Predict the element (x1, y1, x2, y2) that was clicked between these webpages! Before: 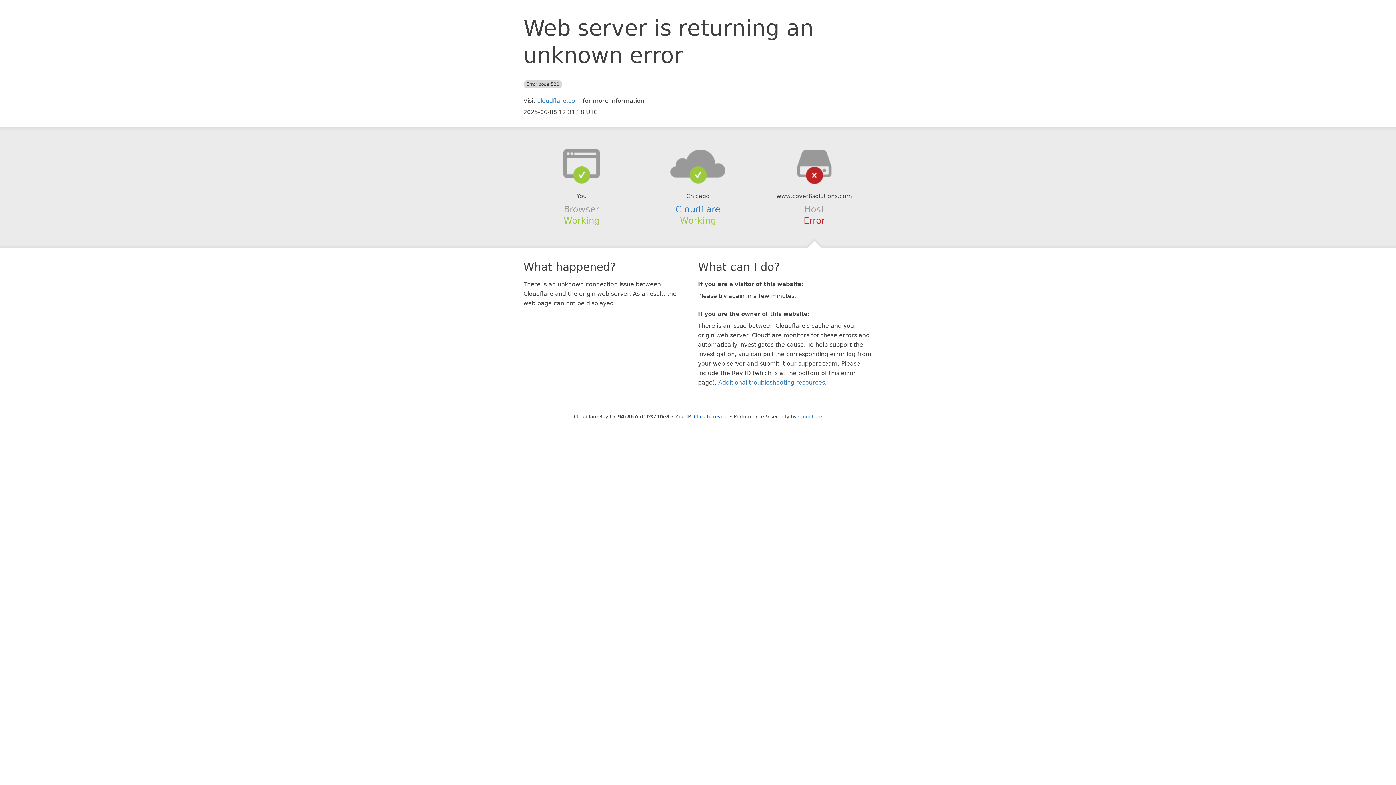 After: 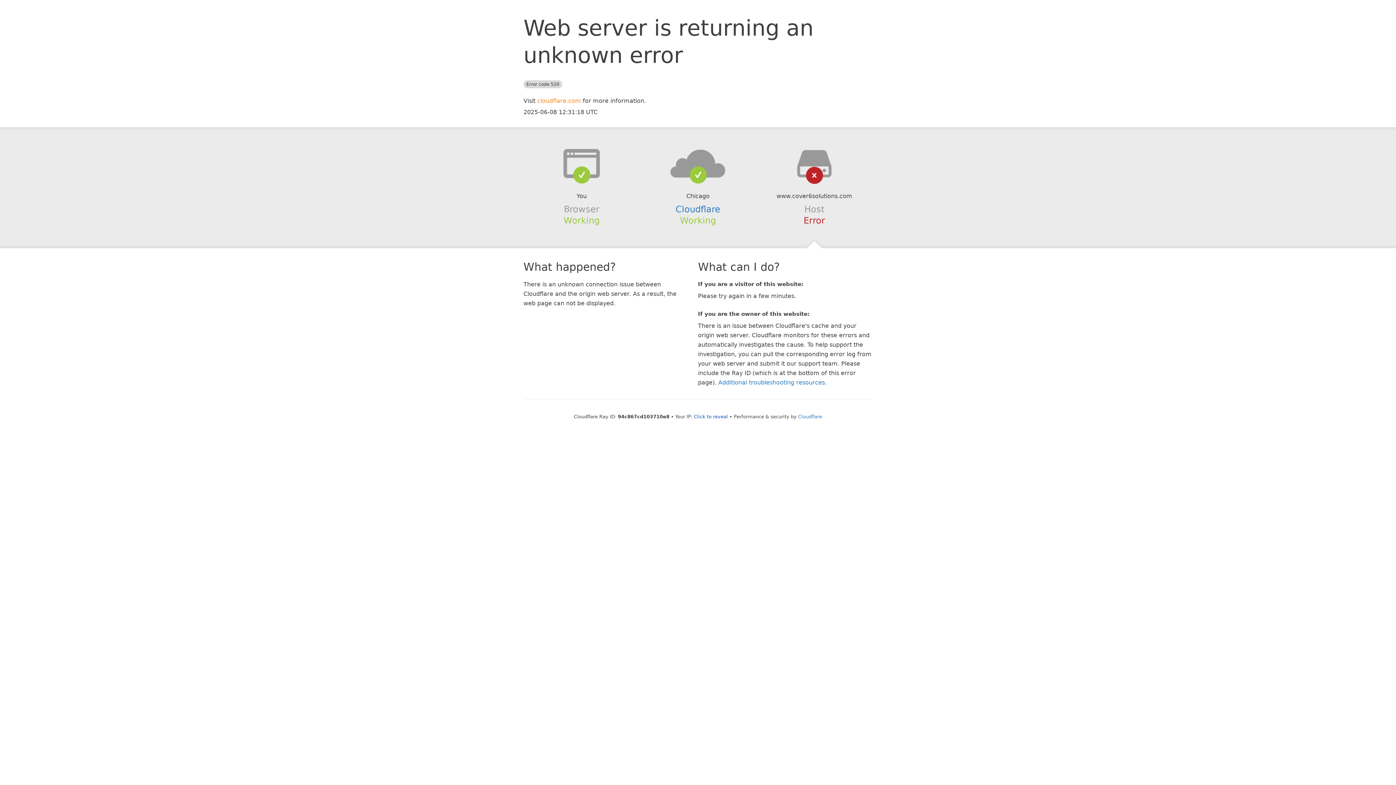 Action: bbox: (537, 97, 581, 104) label: cloudflare.com